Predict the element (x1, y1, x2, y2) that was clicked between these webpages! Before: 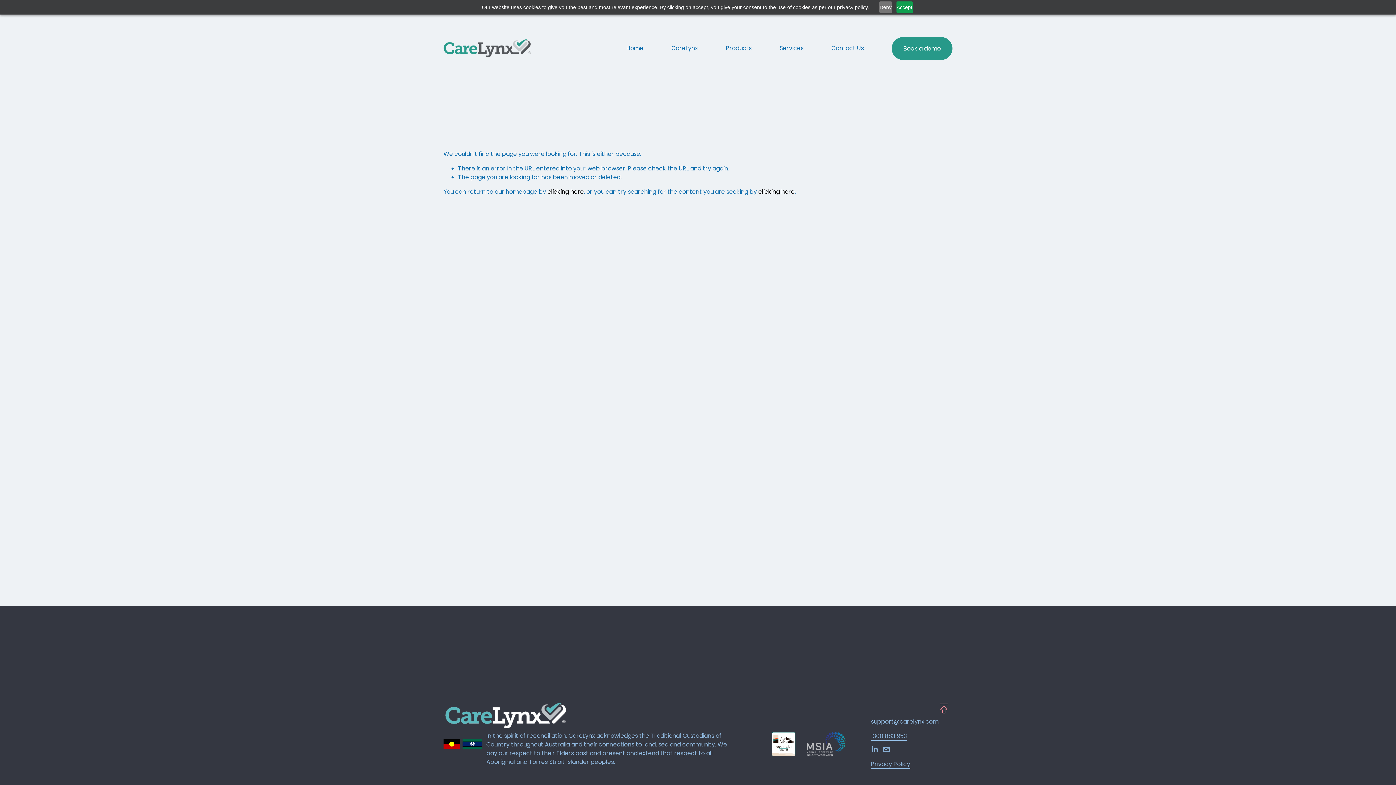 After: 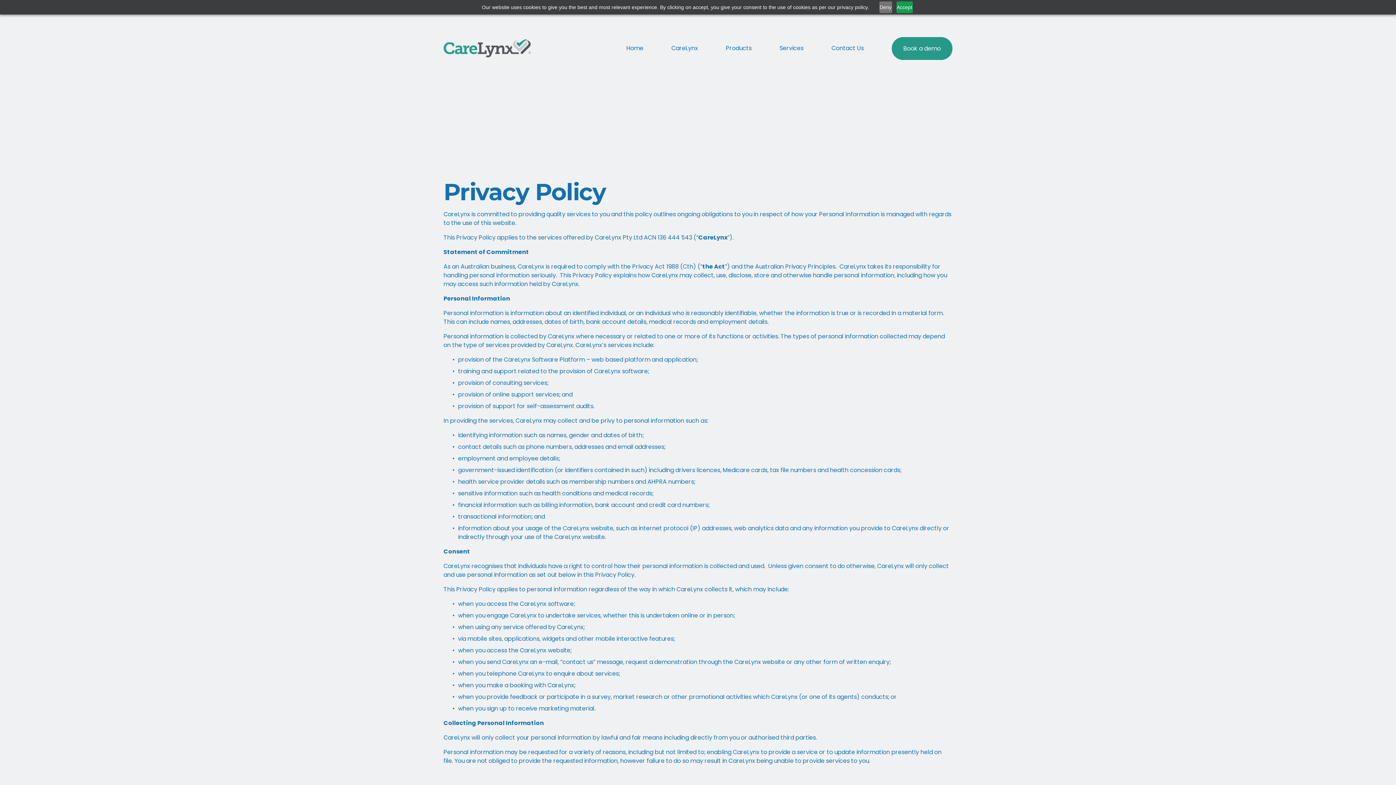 Action: bbox: (871, 760, 910, 769) label: Privacy Policy